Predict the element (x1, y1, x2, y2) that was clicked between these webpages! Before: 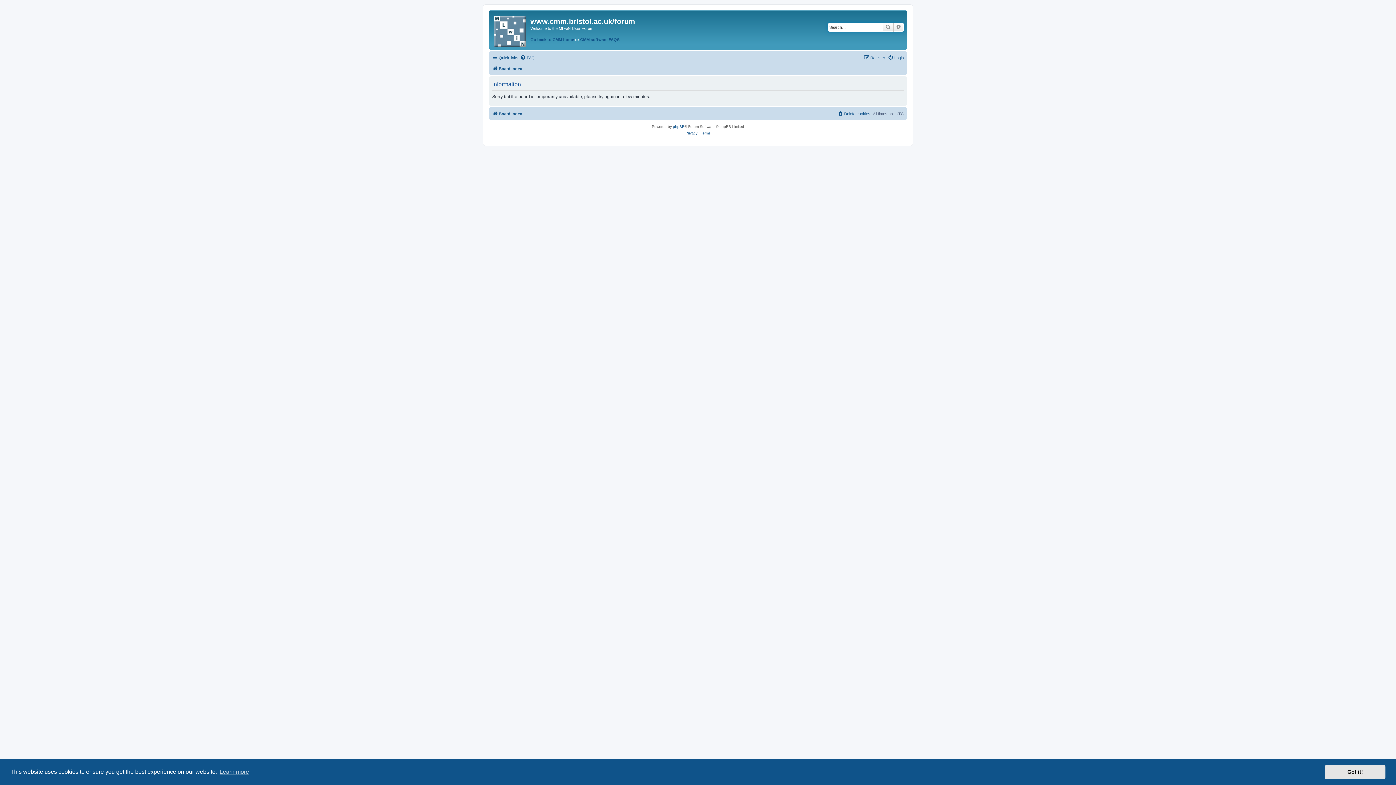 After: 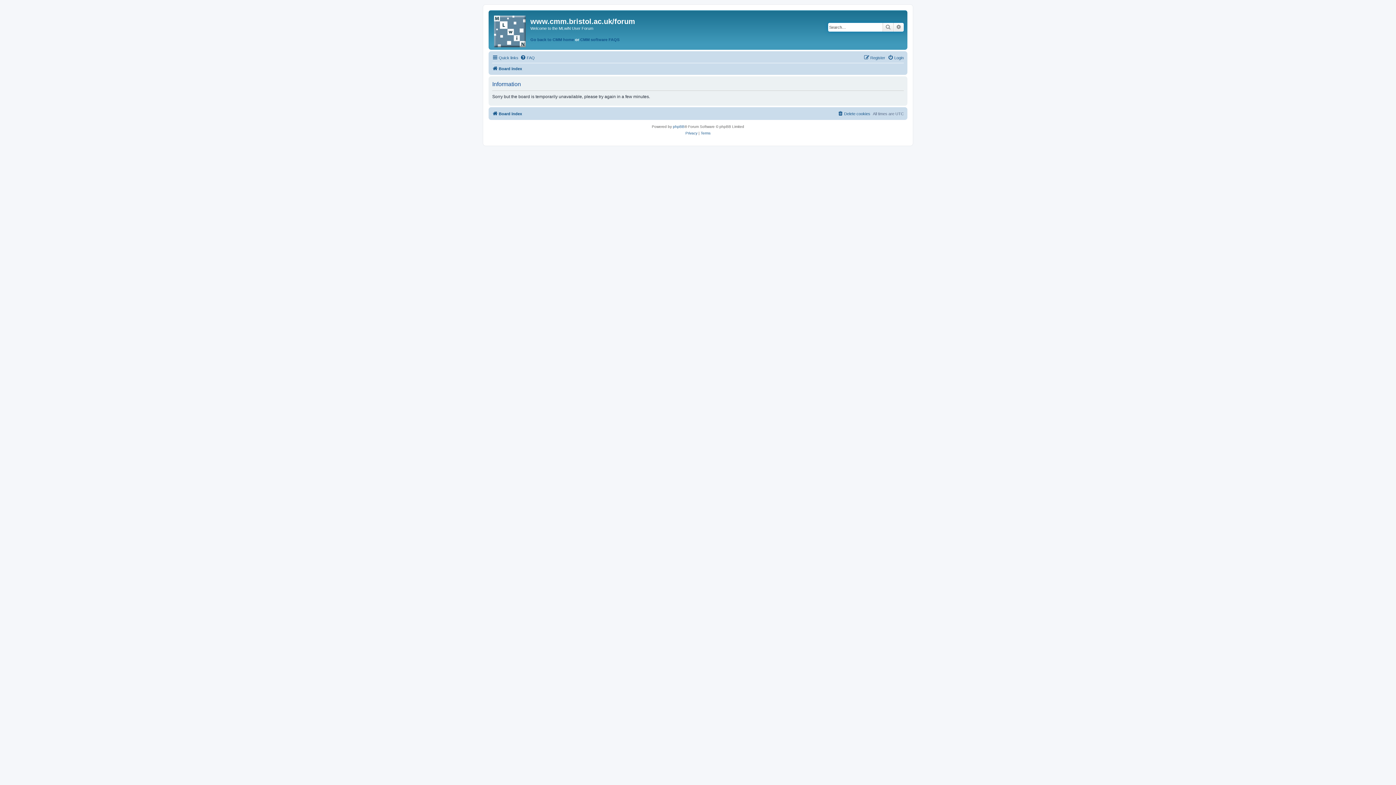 Action: bbox: (1325, 765, 1385, 779) label: dismiss cookie message